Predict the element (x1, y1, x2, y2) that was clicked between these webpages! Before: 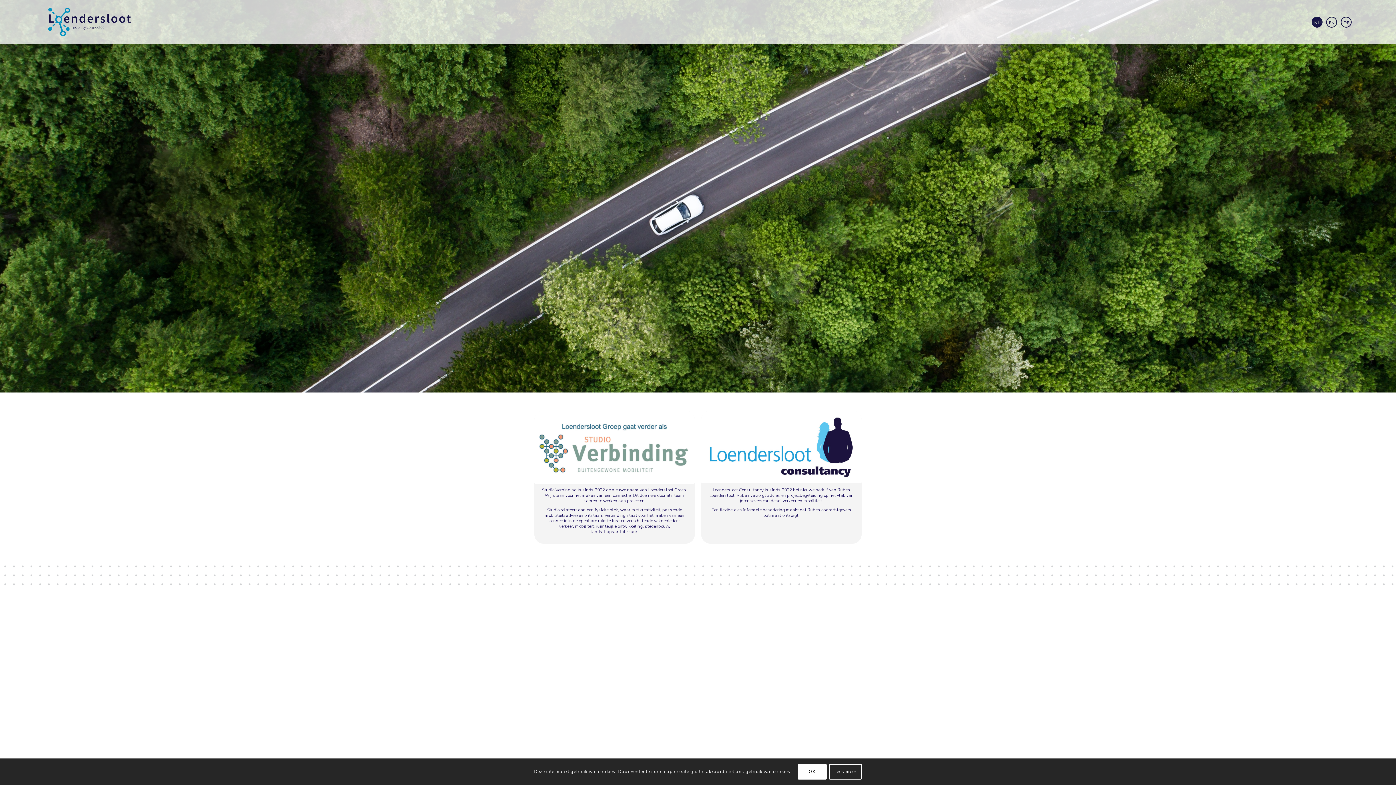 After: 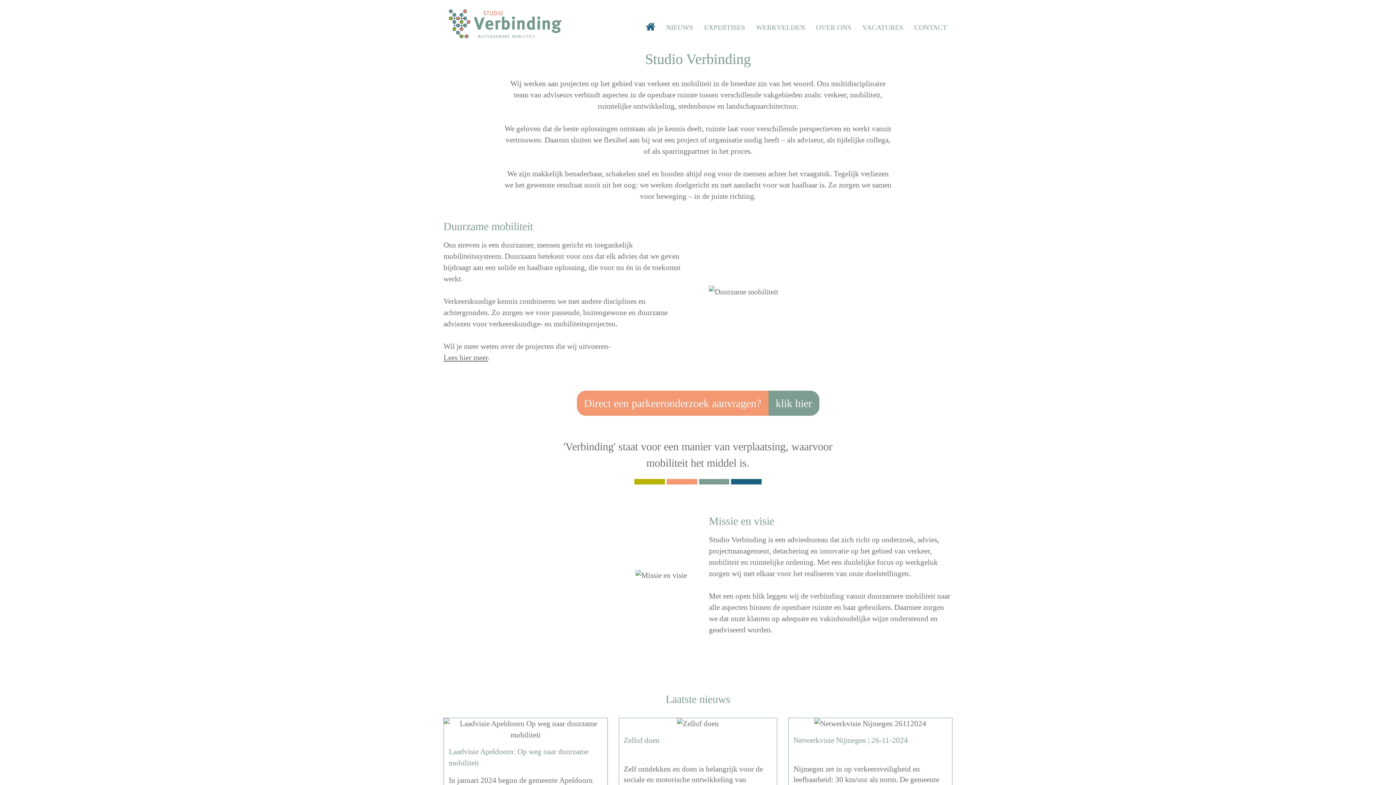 Action: bbox: (534, 410, 694, 483)